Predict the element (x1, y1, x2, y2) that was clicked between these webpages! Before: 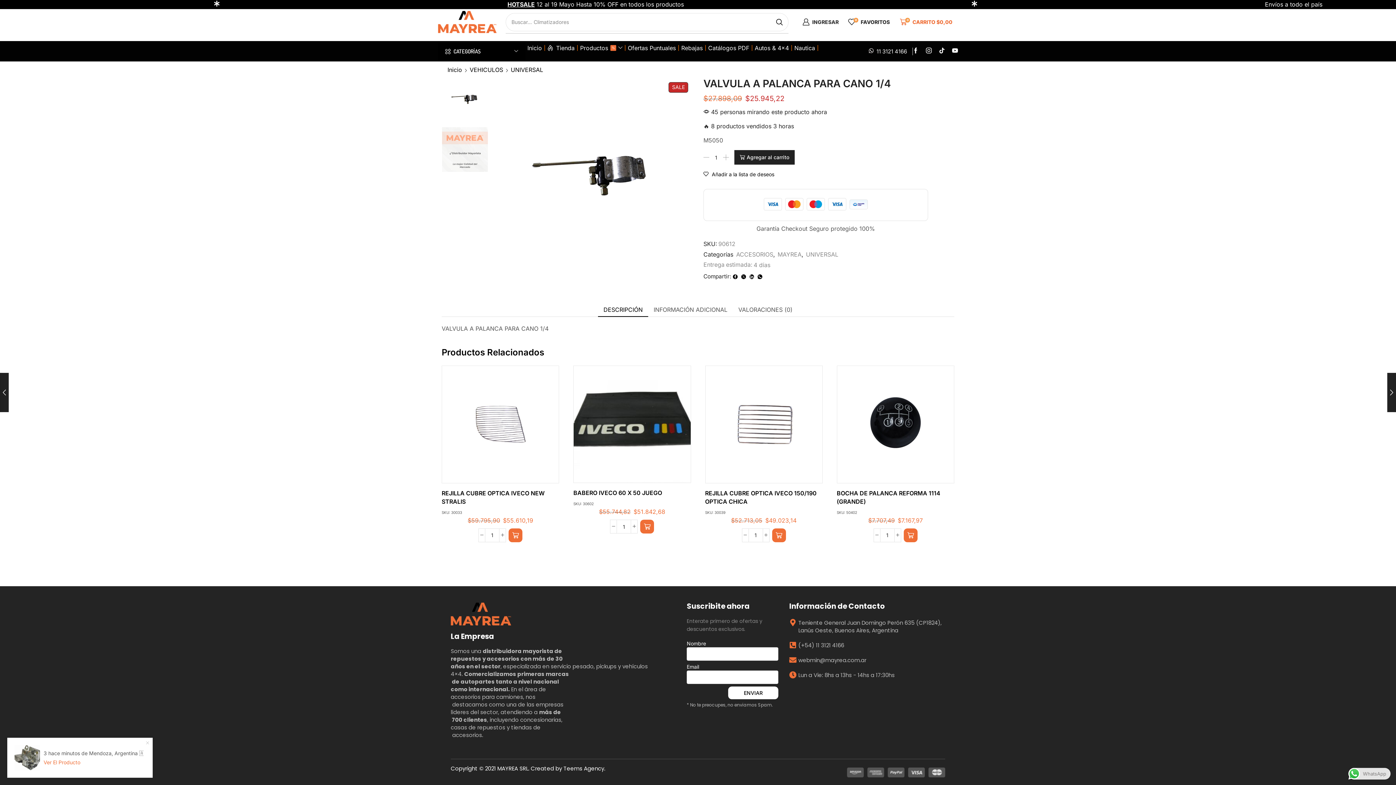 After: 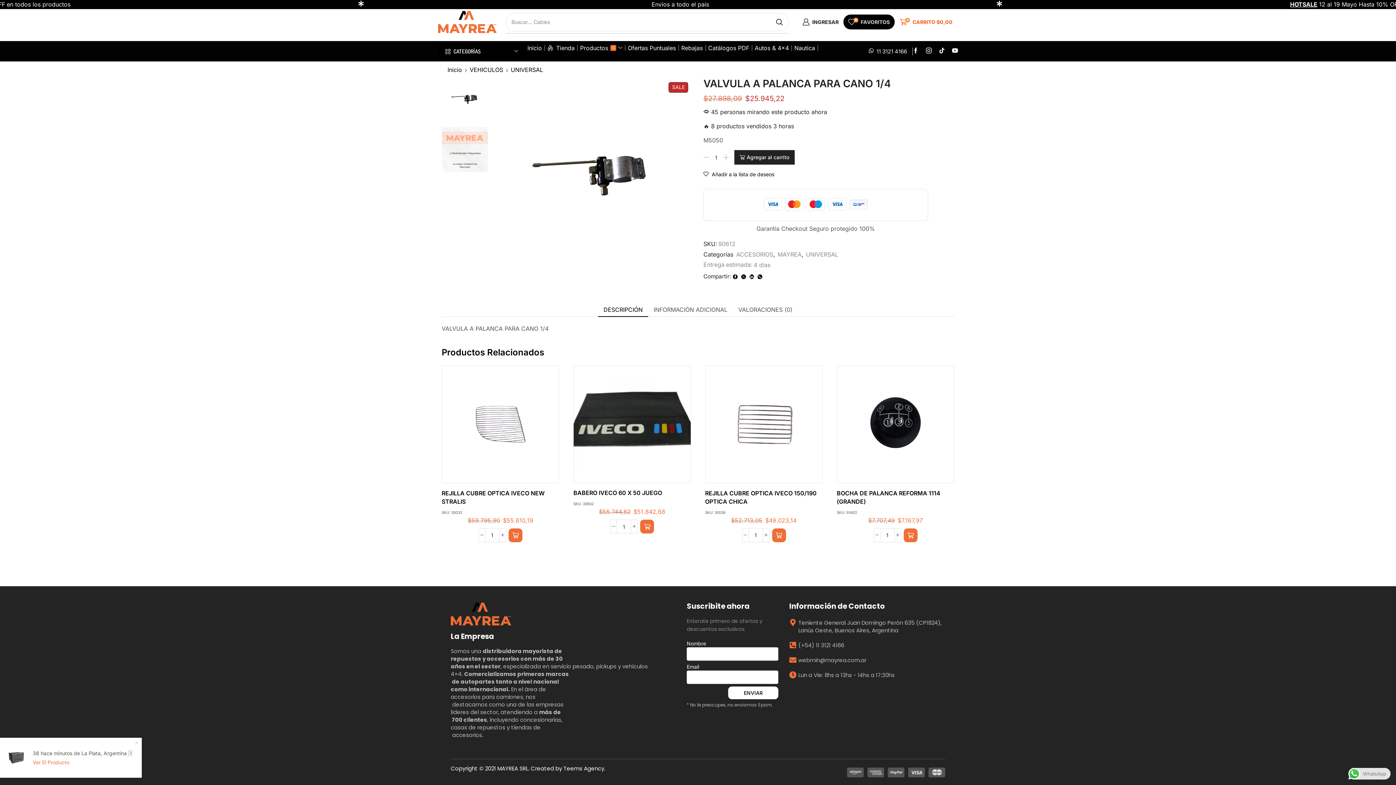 Action: bbox: (843, 14, 894, 29) label: Favoritos